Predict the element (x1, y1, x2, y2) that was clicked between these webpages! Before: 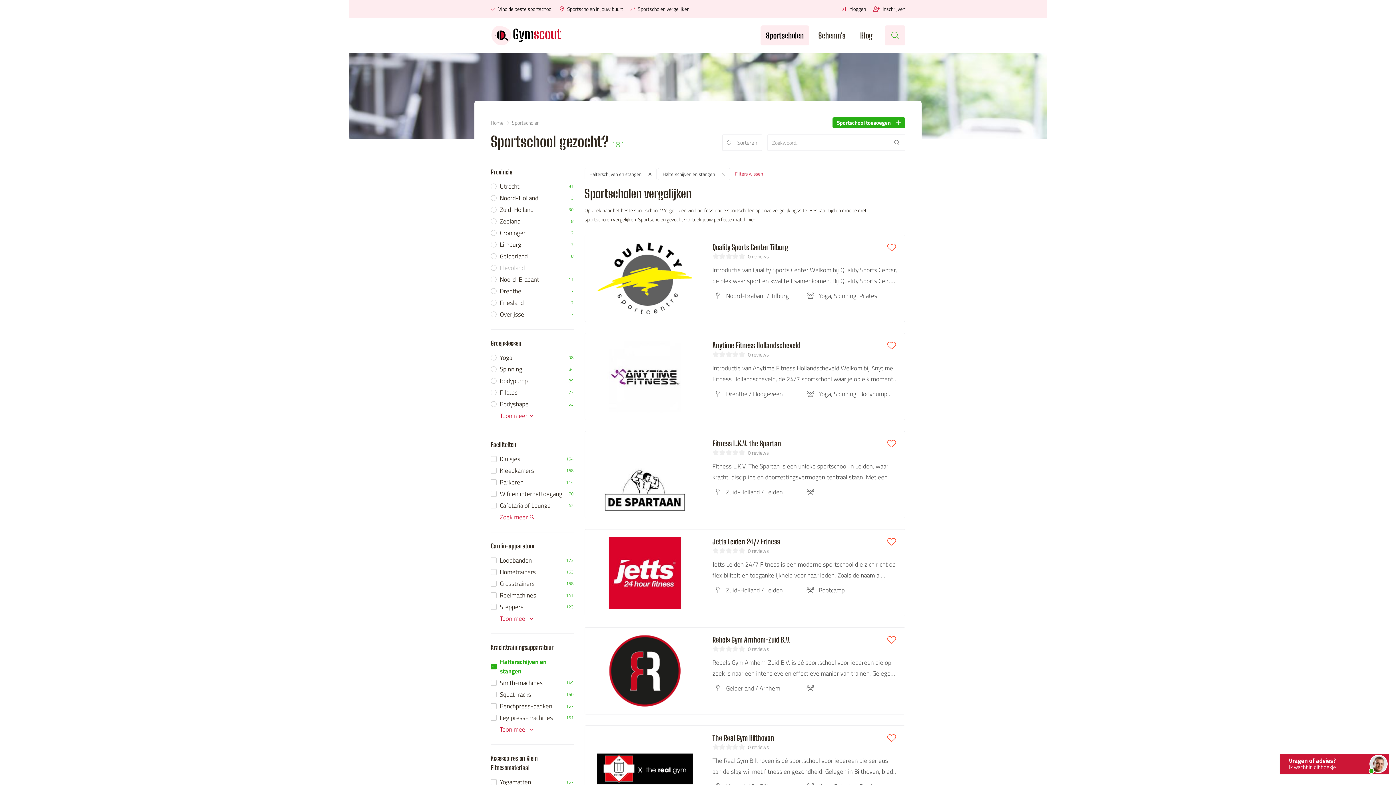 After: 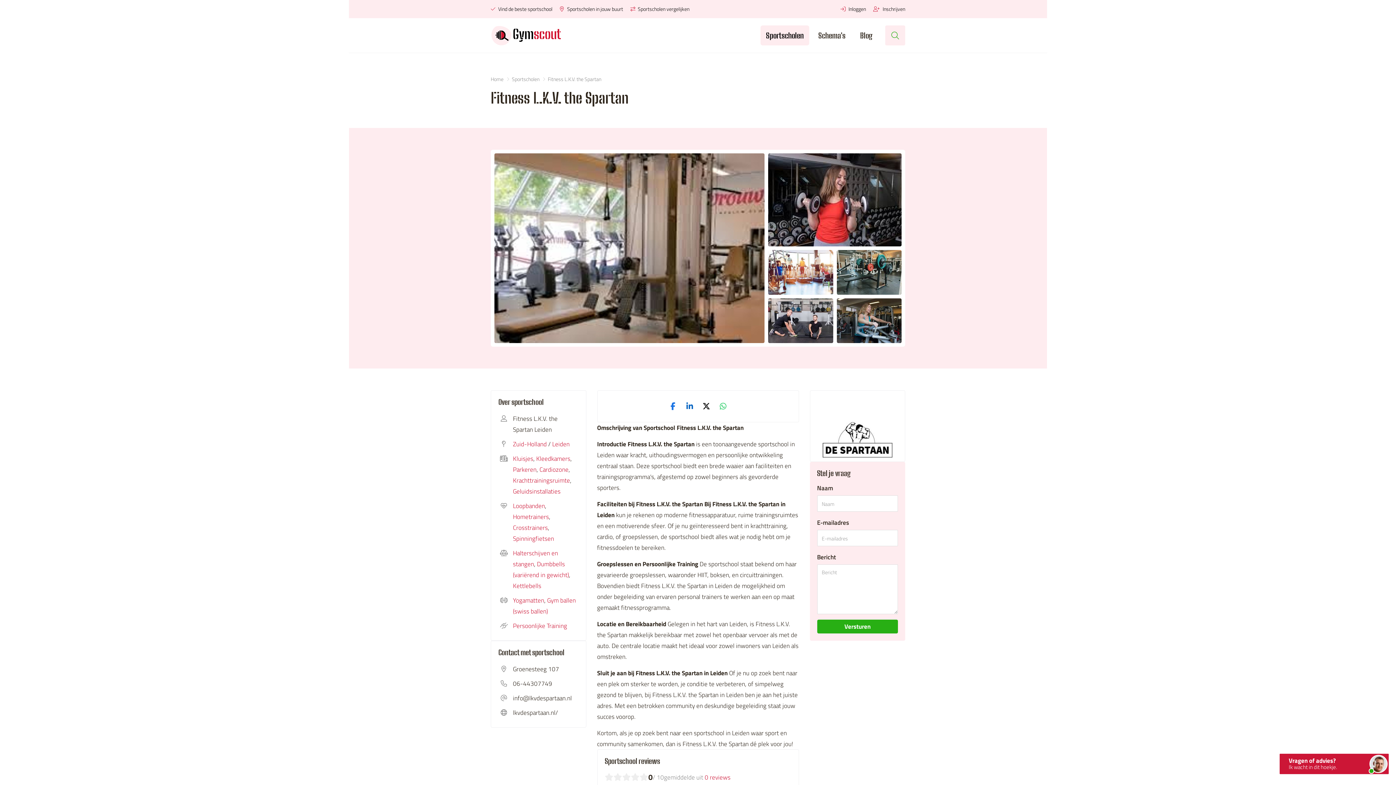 Action: label: Fitness L.K.V. the Spartan bbox: (712, 438, 884, 448)